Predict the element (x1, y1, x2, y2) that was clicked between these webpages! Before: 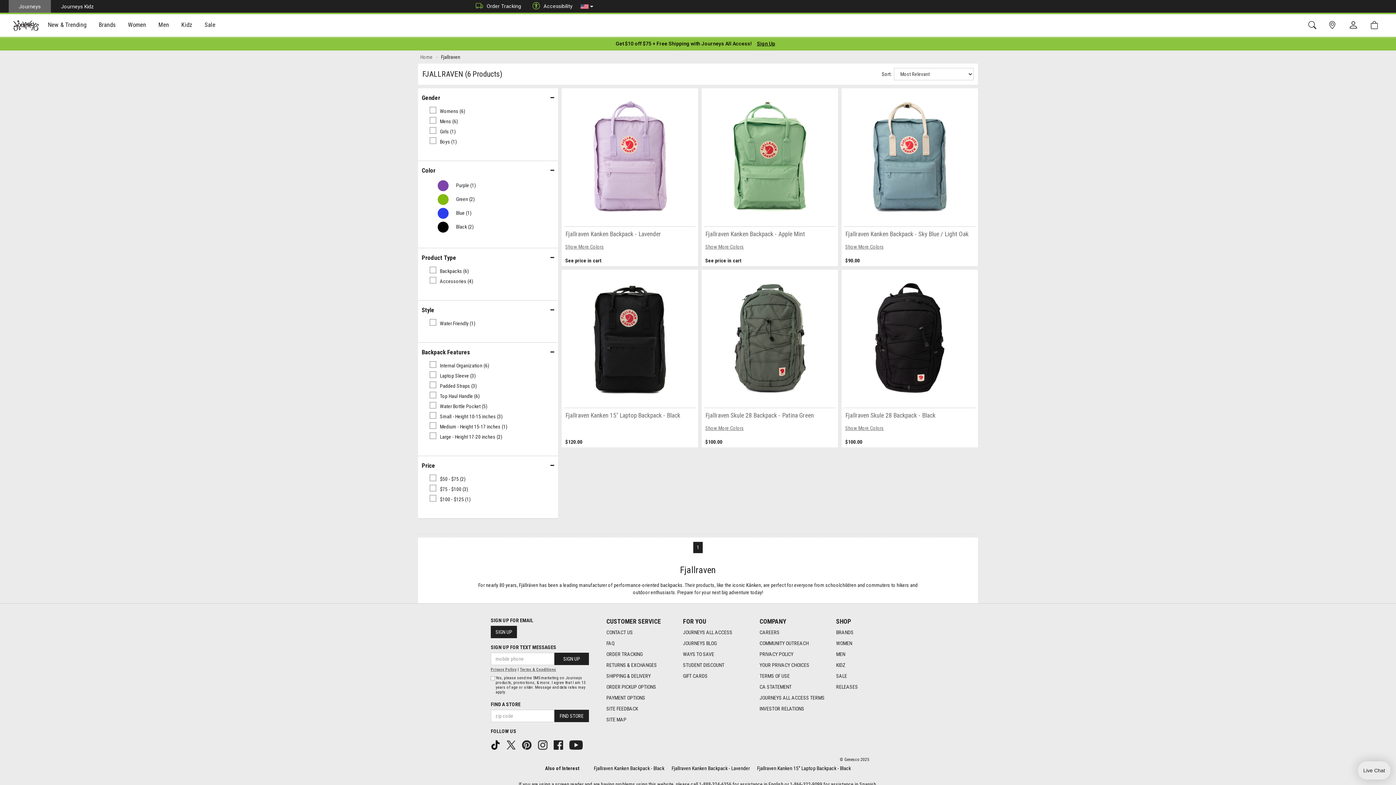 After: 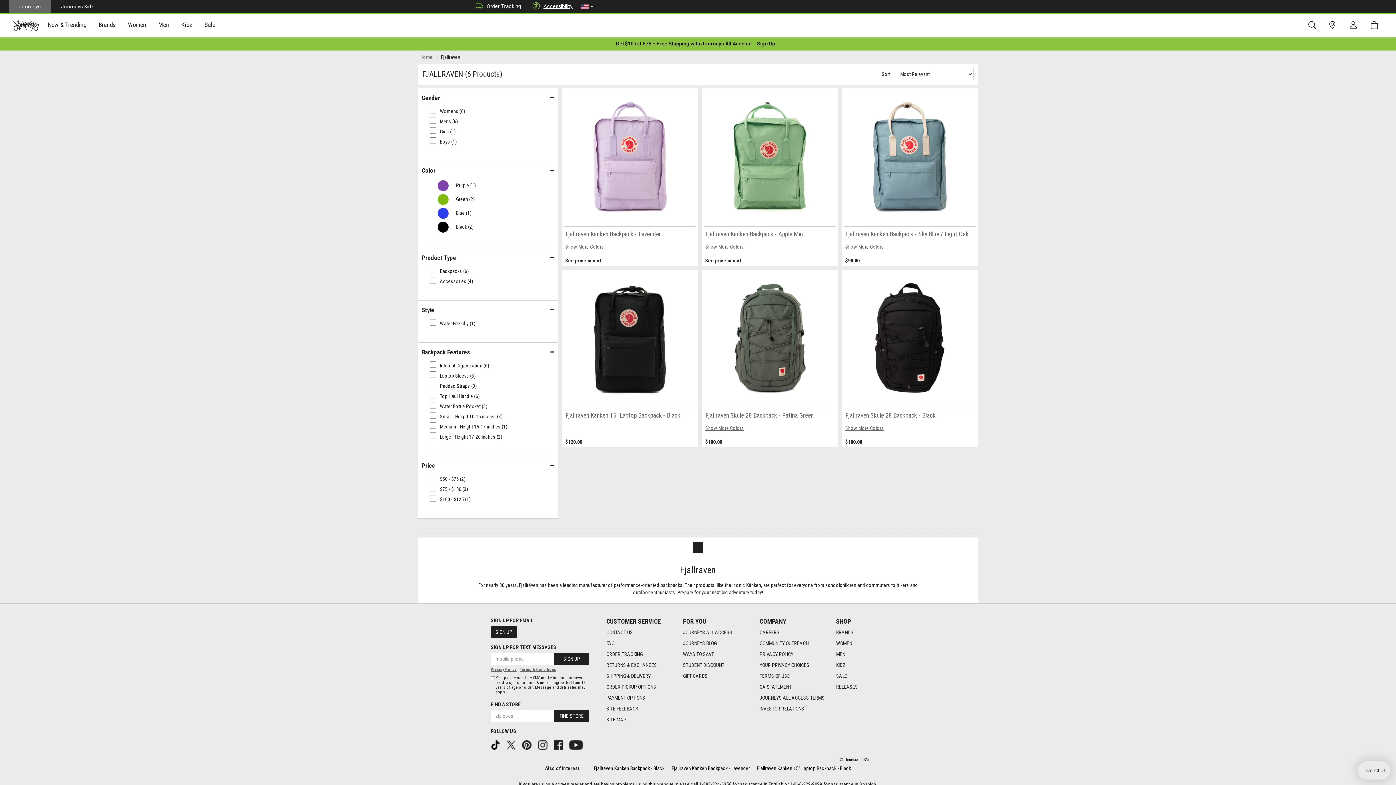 Action: bbox: (525, 0, 576, 12) label: Accessibility